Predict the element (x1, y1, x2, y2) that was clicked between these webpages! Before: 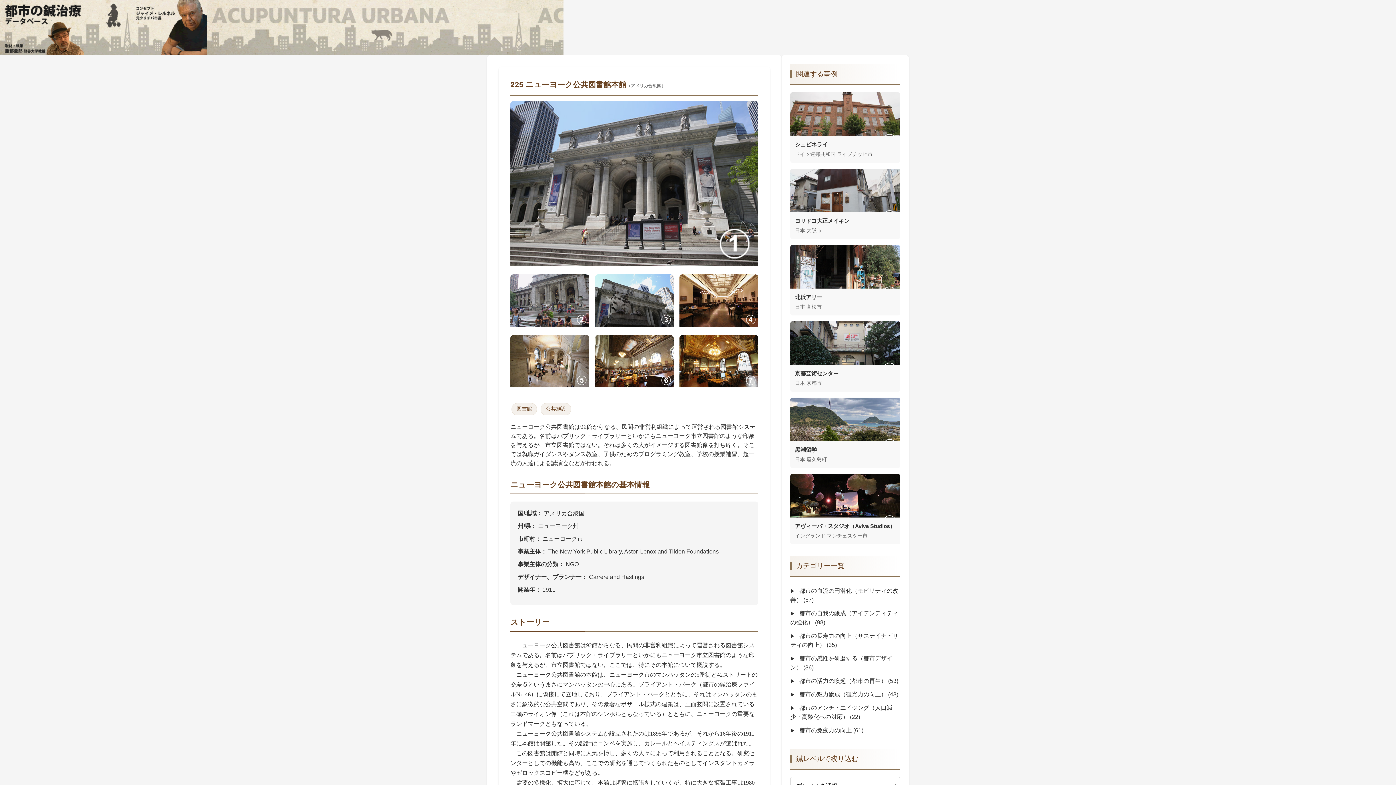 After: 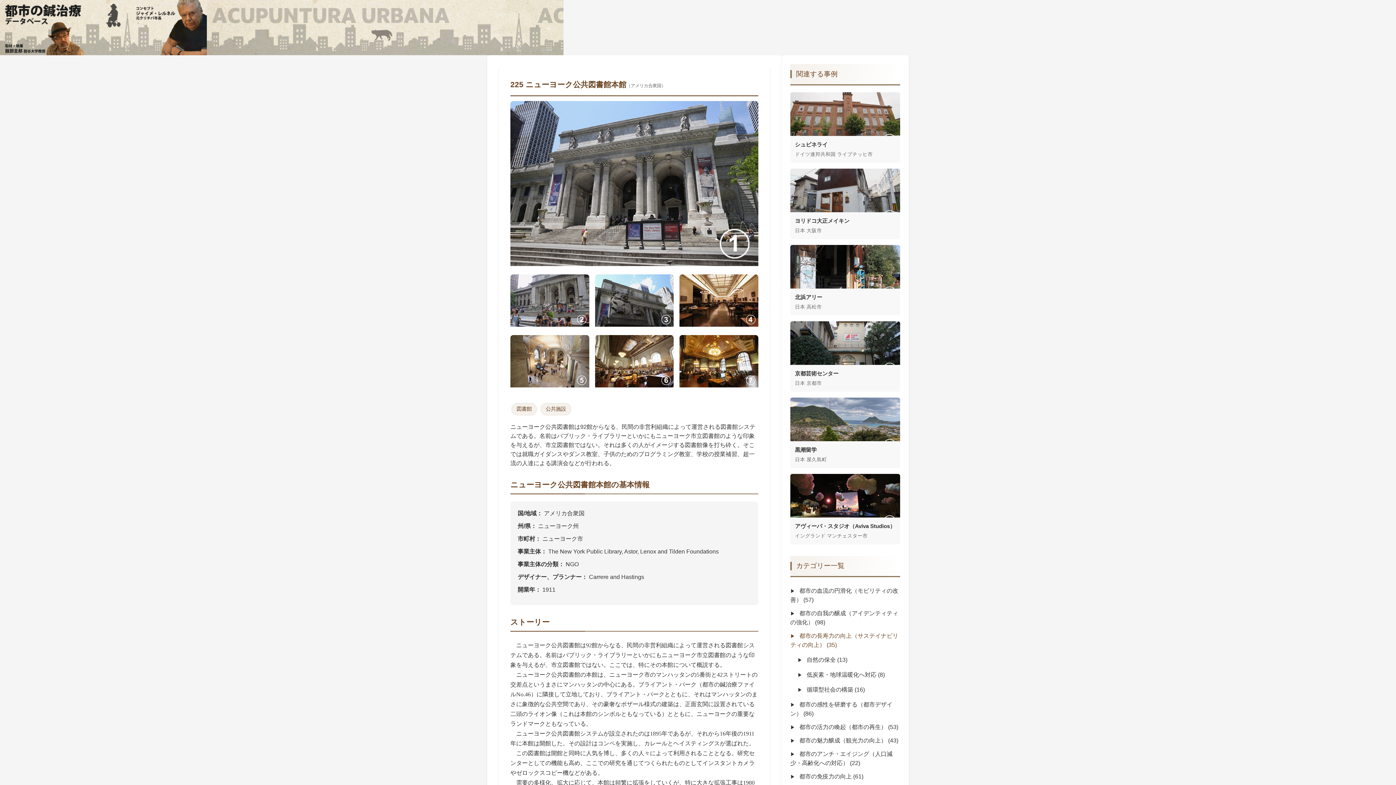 Action: label:  都市の長寿力の向上（サステイナビリティの向上） (35) bbox: (790, 629, 900, 652)